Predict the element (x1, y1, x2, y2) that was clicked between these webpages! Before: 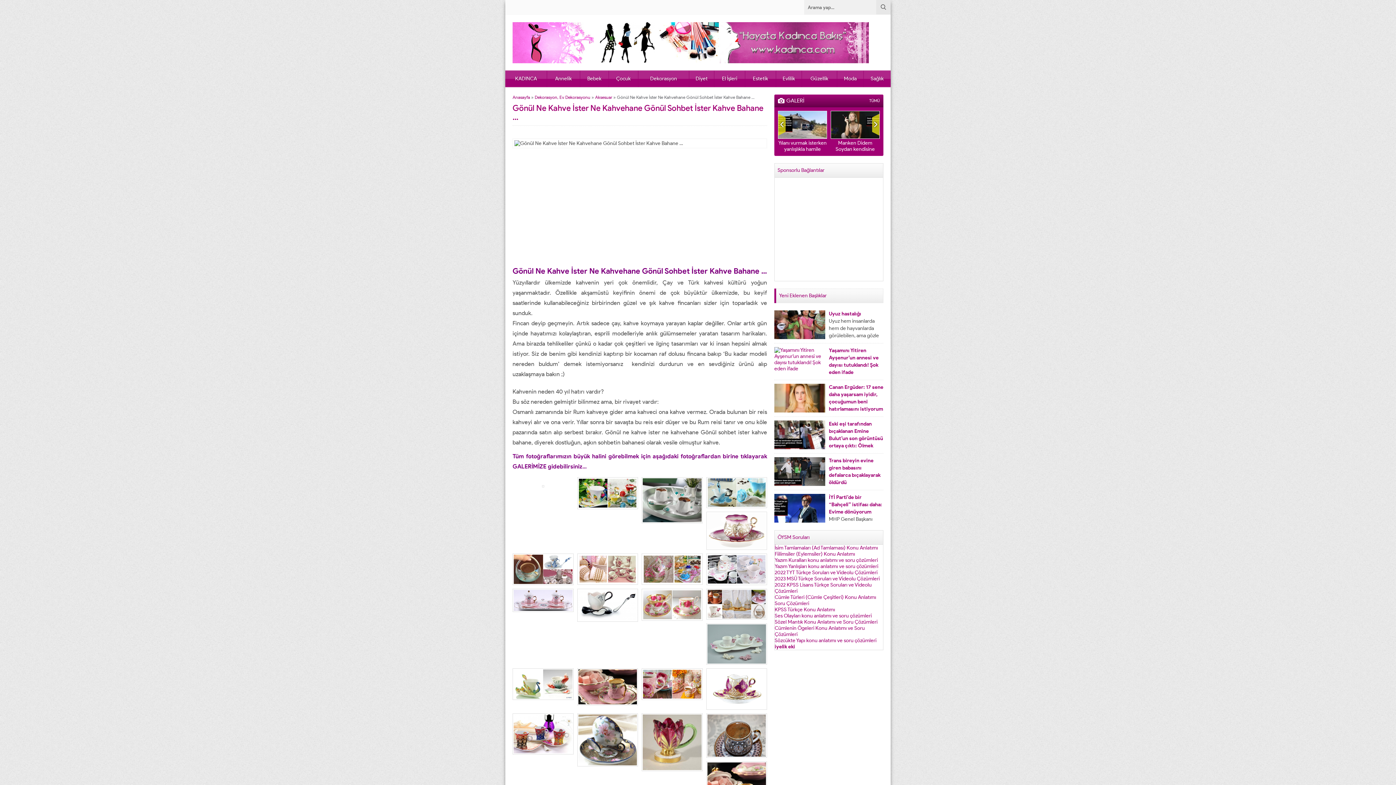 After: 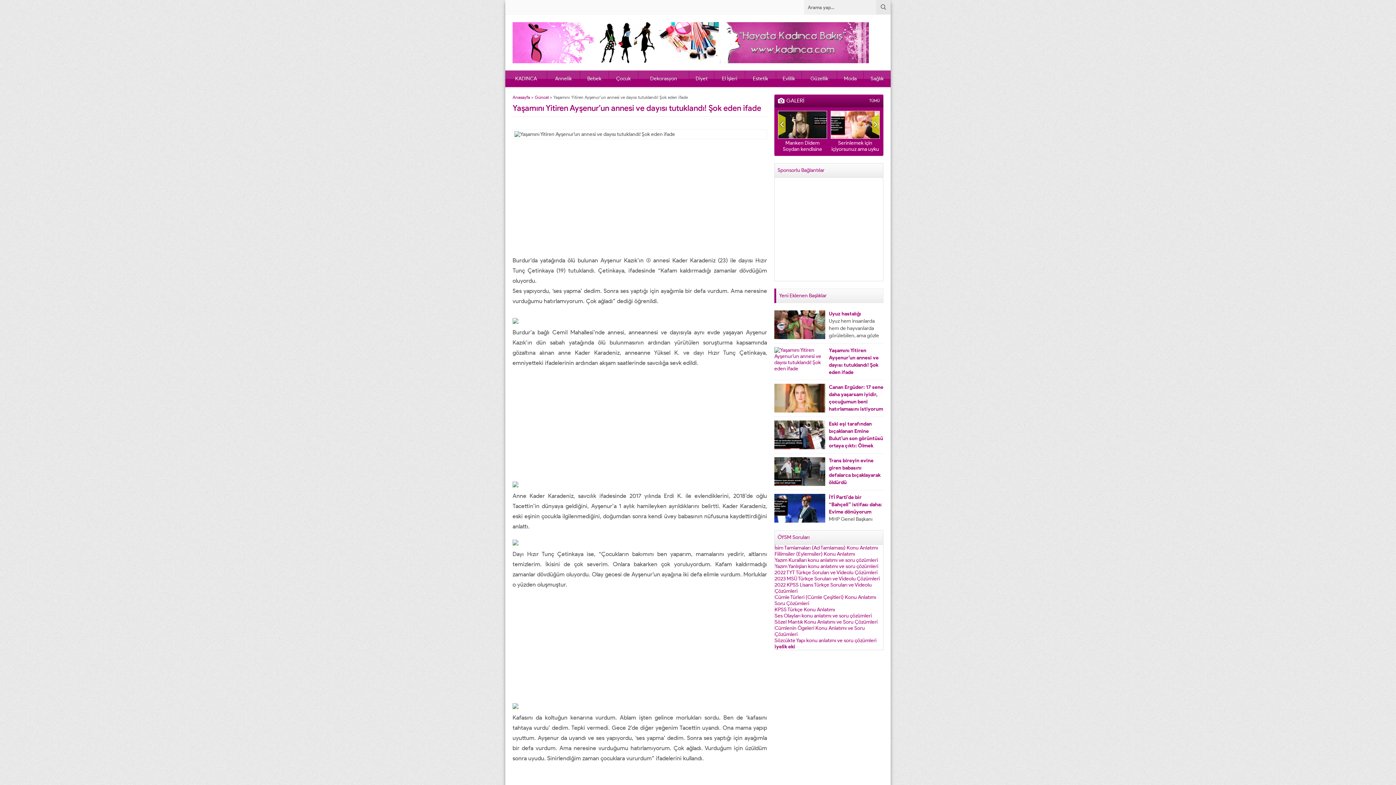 Action: bbox: (774, 365, 825, 372)